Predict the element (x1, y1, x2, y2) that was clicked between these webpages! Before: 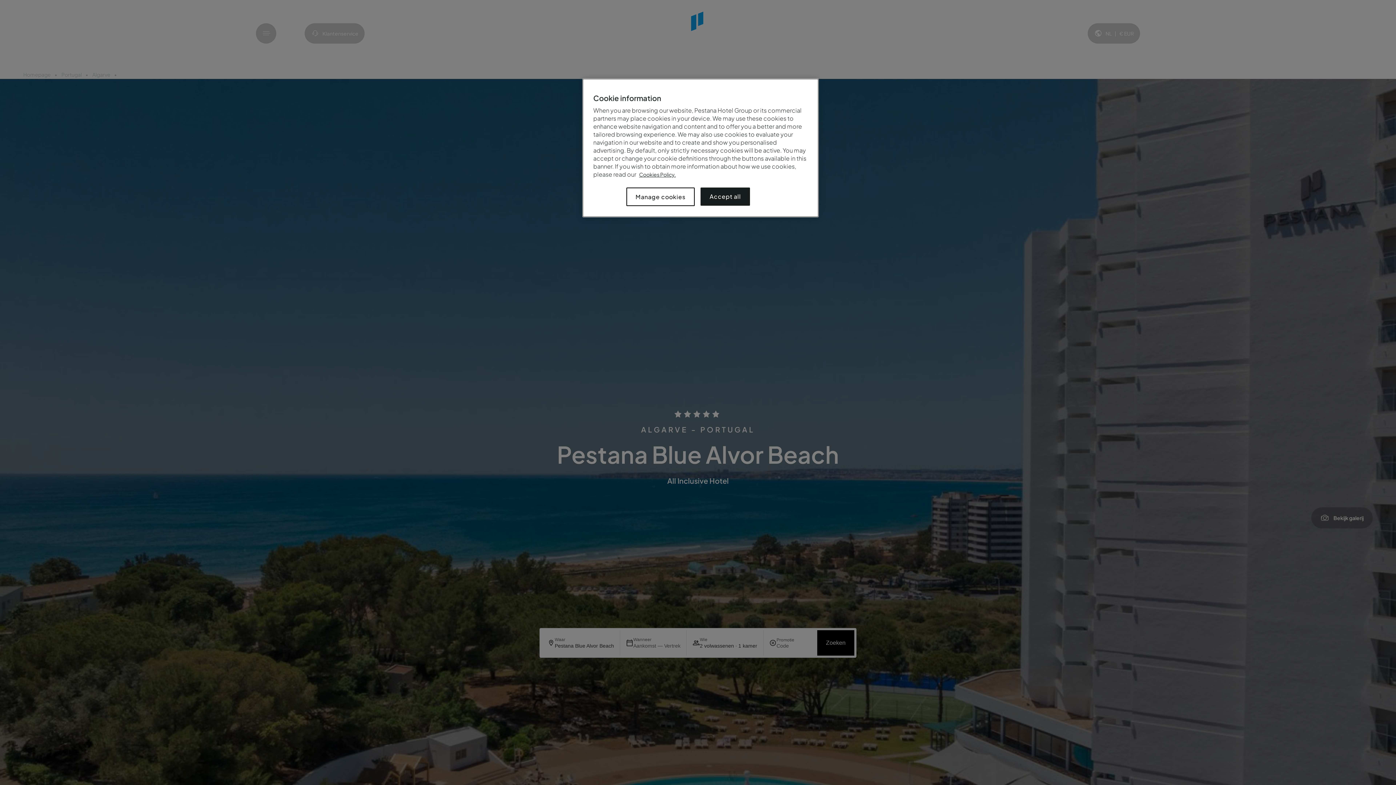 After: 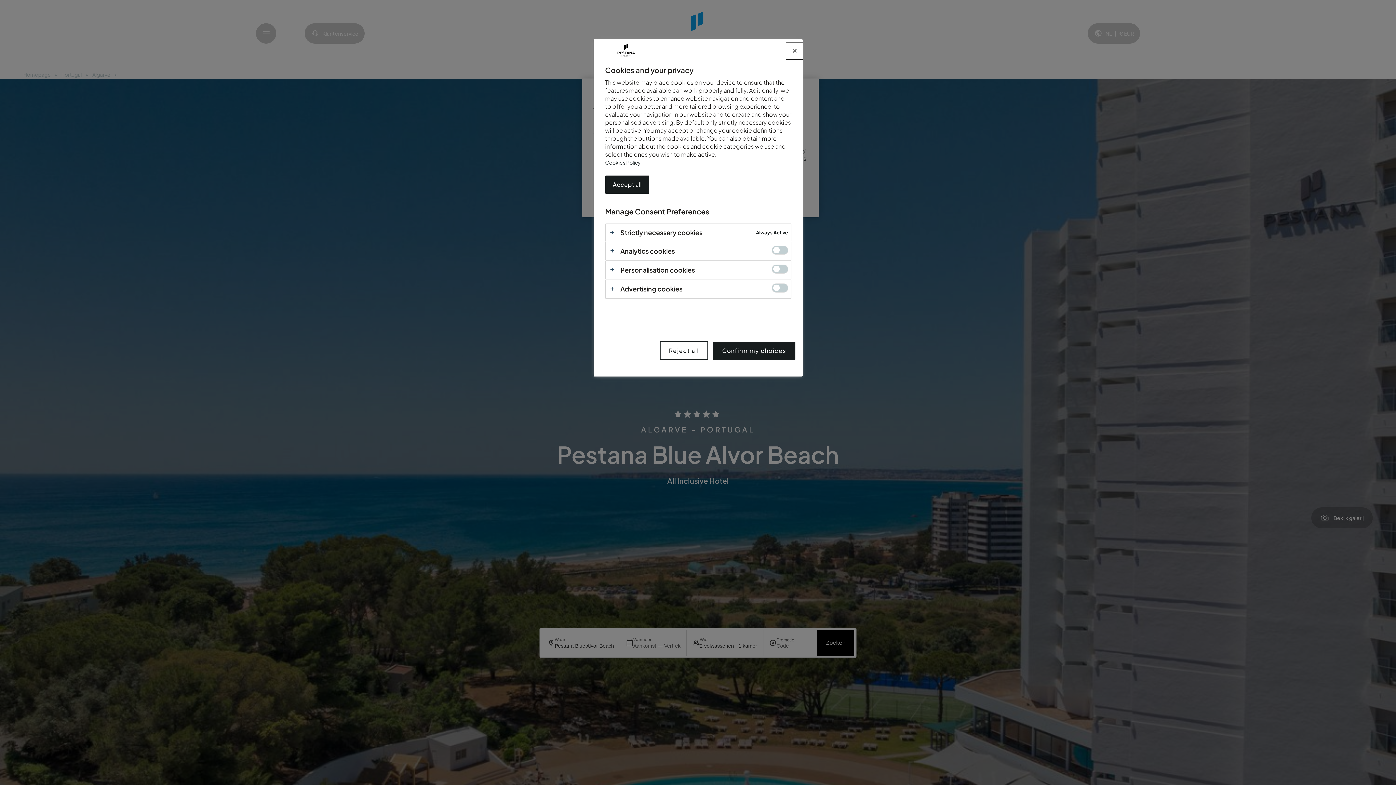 Action: bbox: (626, 187, 694, 206) label: Manage cookies